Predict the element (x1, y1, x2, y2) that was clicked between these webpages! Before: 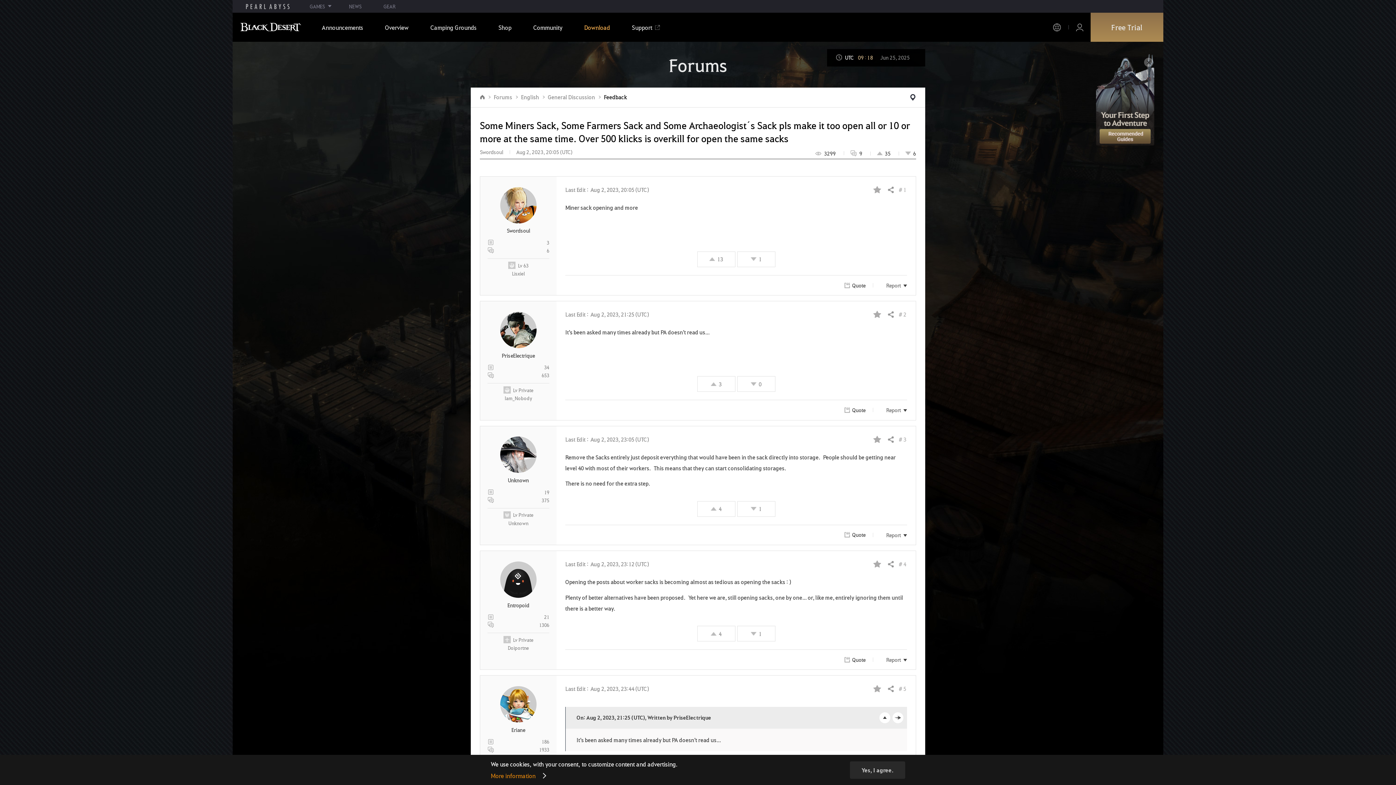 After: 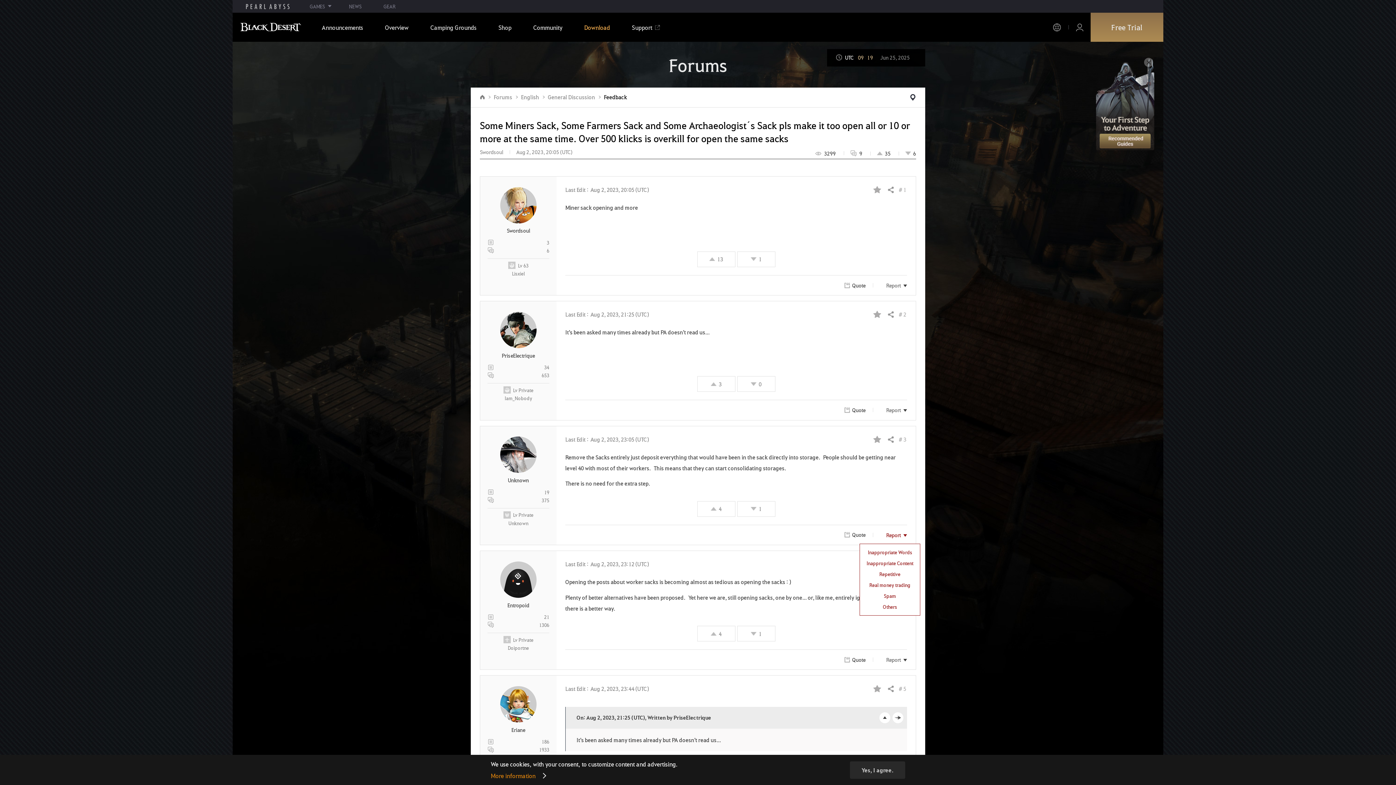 Action: label: Report bbox: (880, 531, 907, 538)